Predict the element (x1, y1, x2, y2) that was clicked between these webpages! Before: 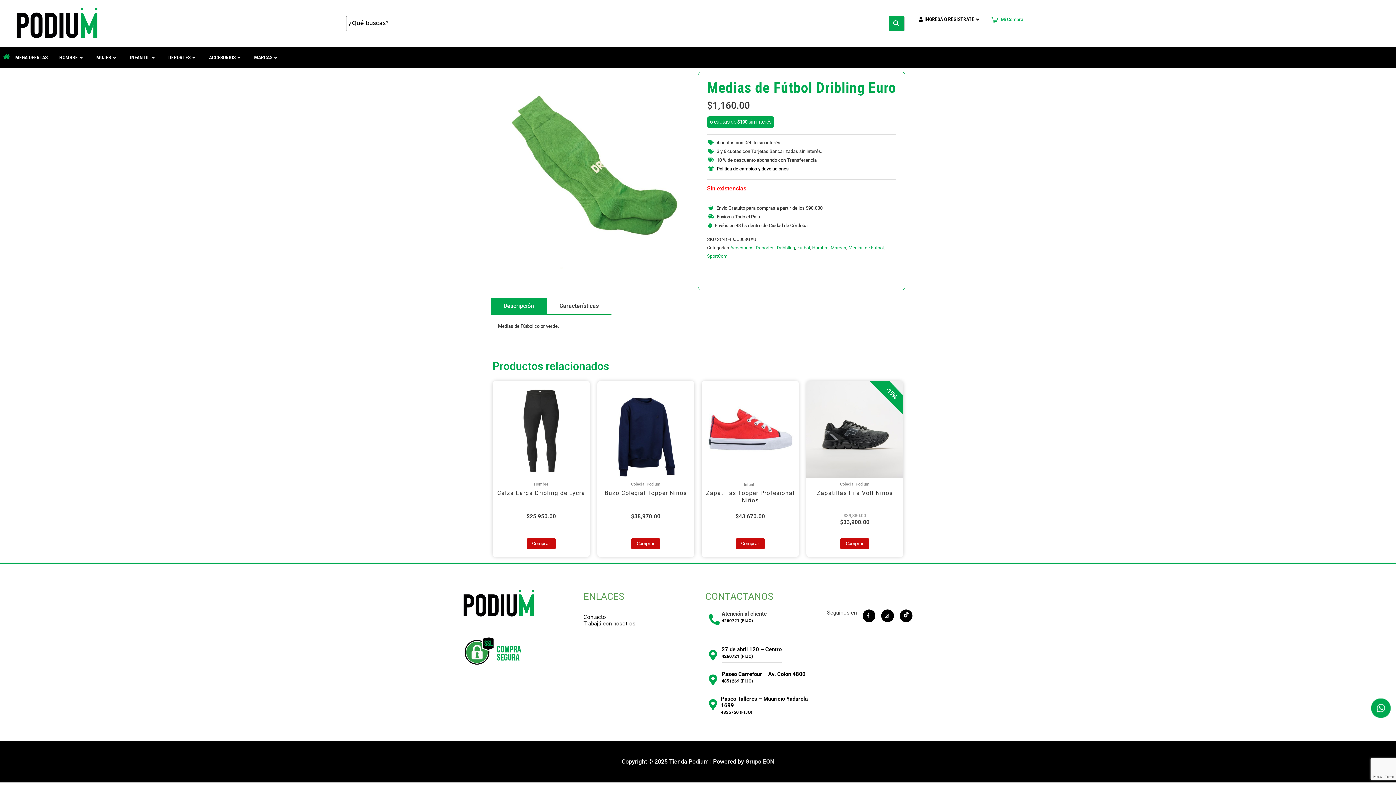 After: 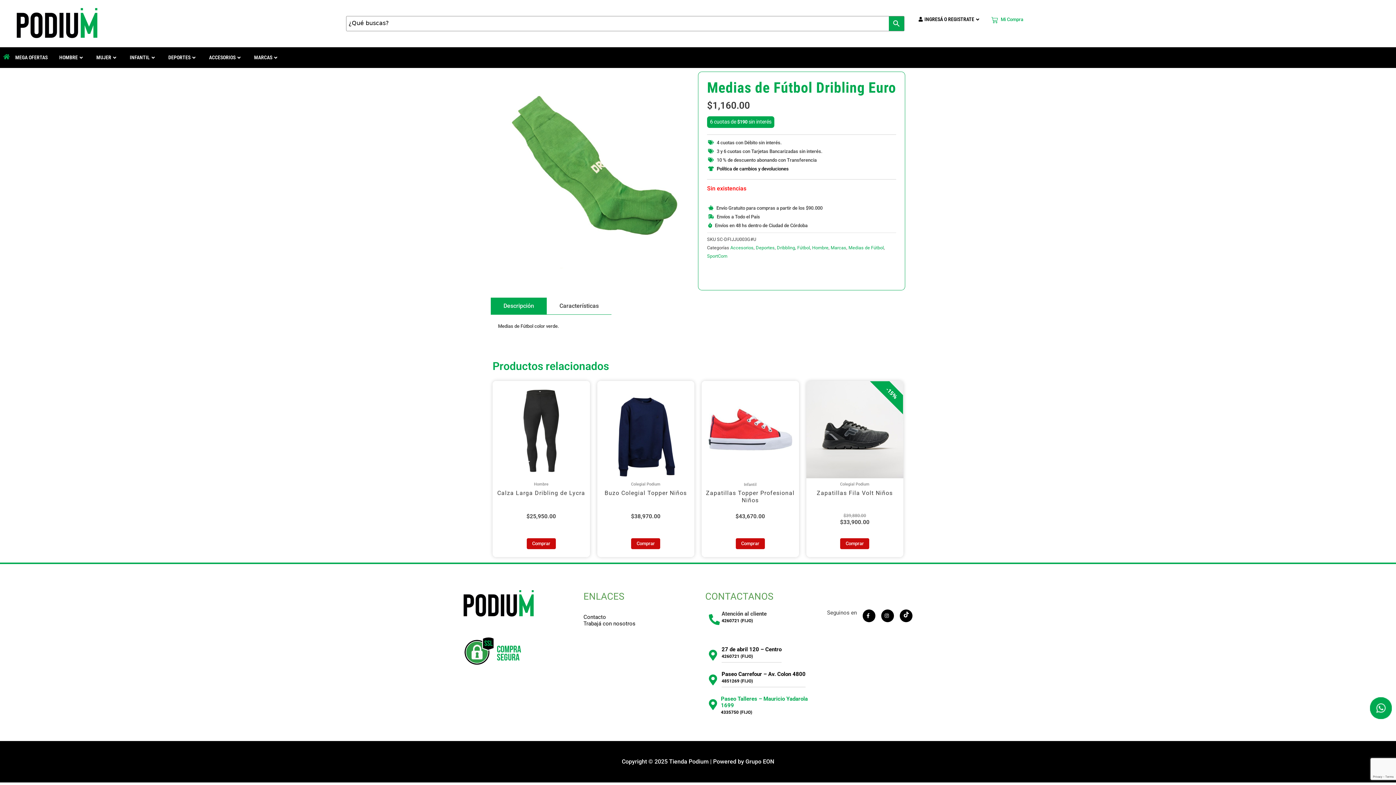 Action: label: Paseo Talleres – Mauricio Yadarola 1699 bbox: (721, 695, 808, 708)